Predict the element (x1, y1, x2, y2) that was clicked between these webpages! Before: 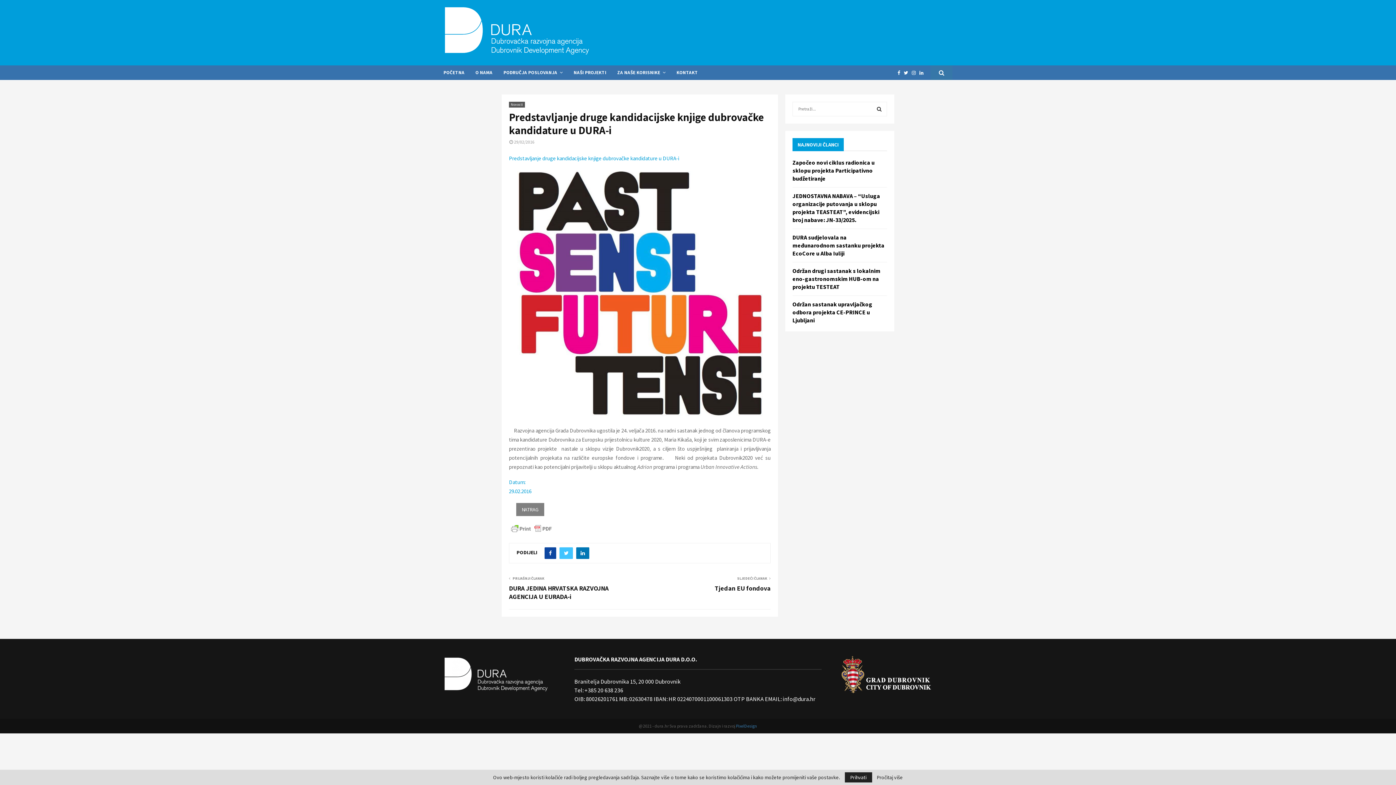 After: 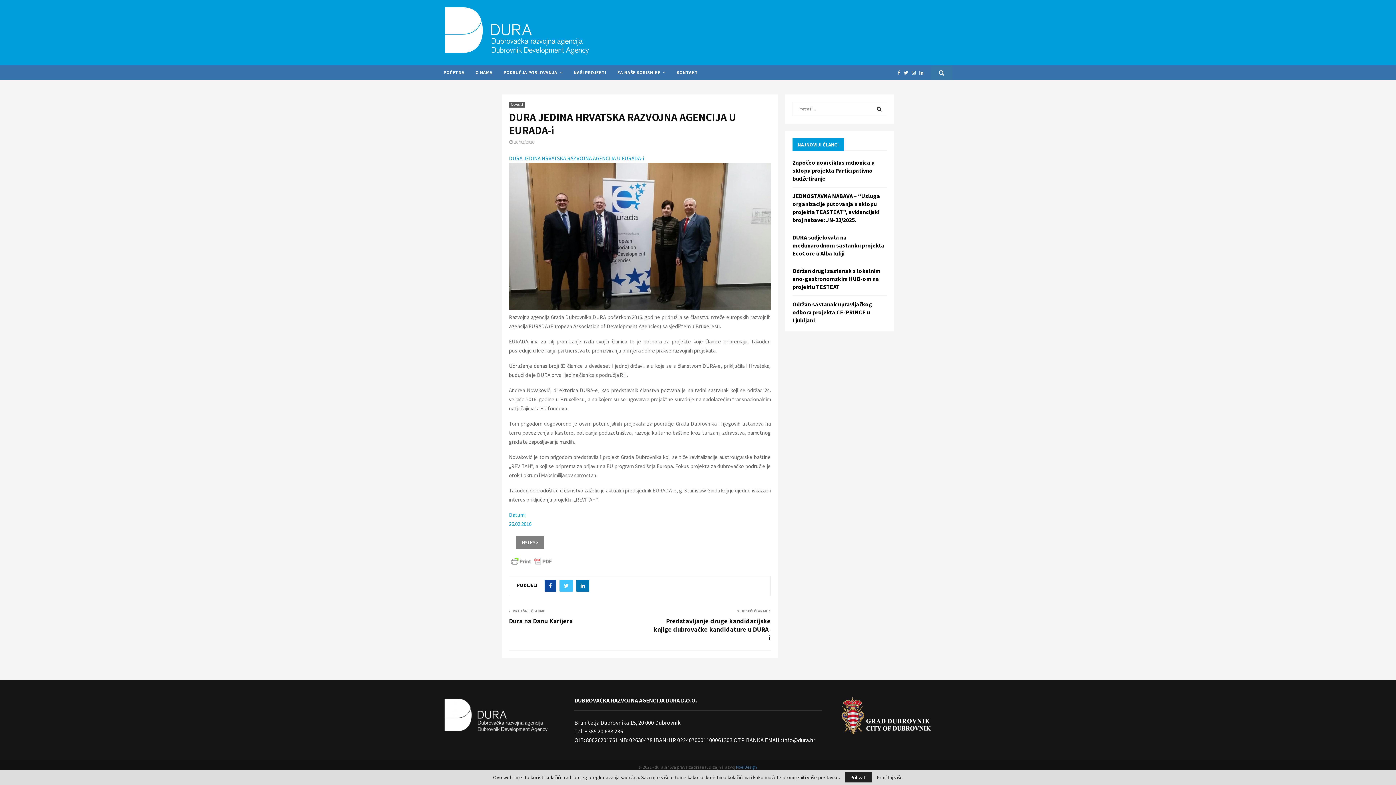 Action: bbox: (509, 584, 608, 601) label: DURA JEDINA HRVATSKA RAZVOJNA AGENCIJA U EURADA-i